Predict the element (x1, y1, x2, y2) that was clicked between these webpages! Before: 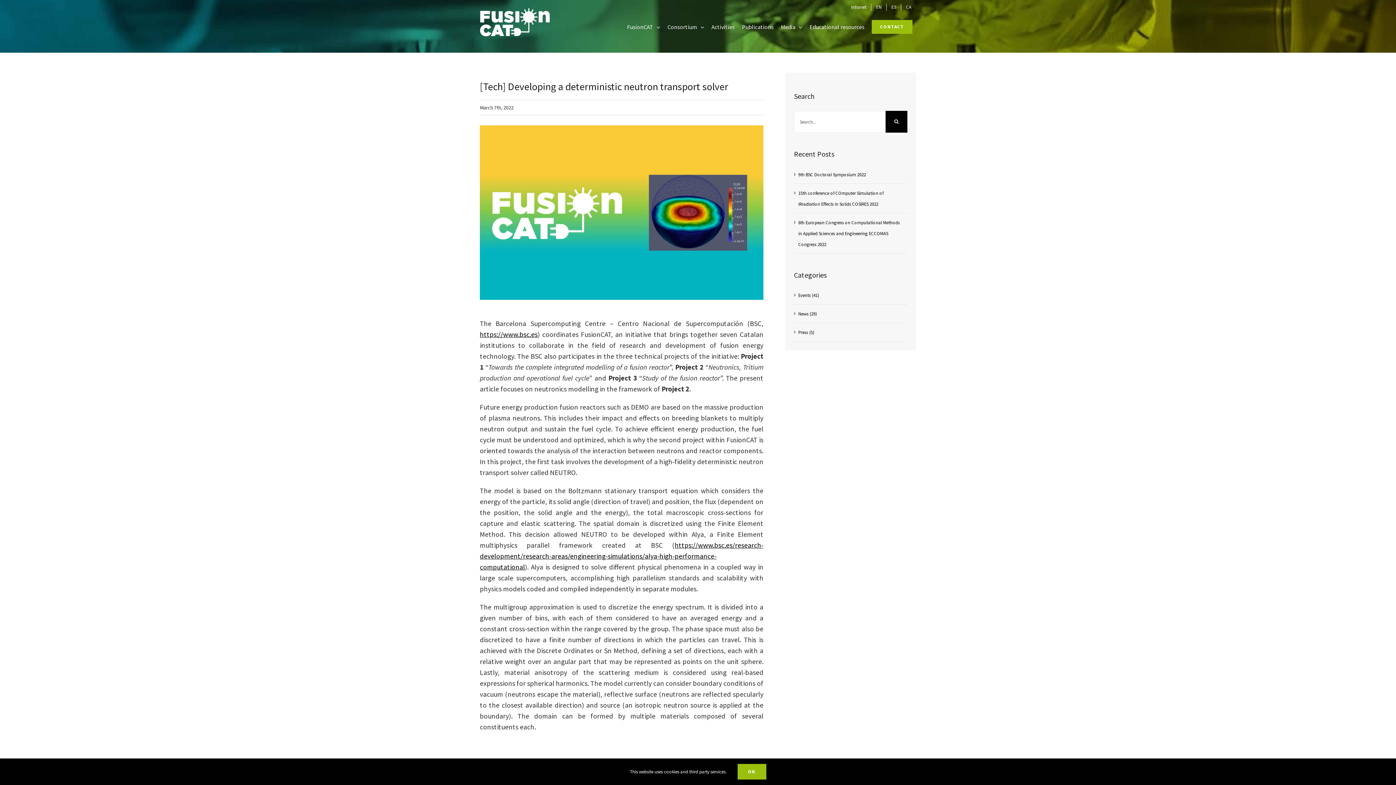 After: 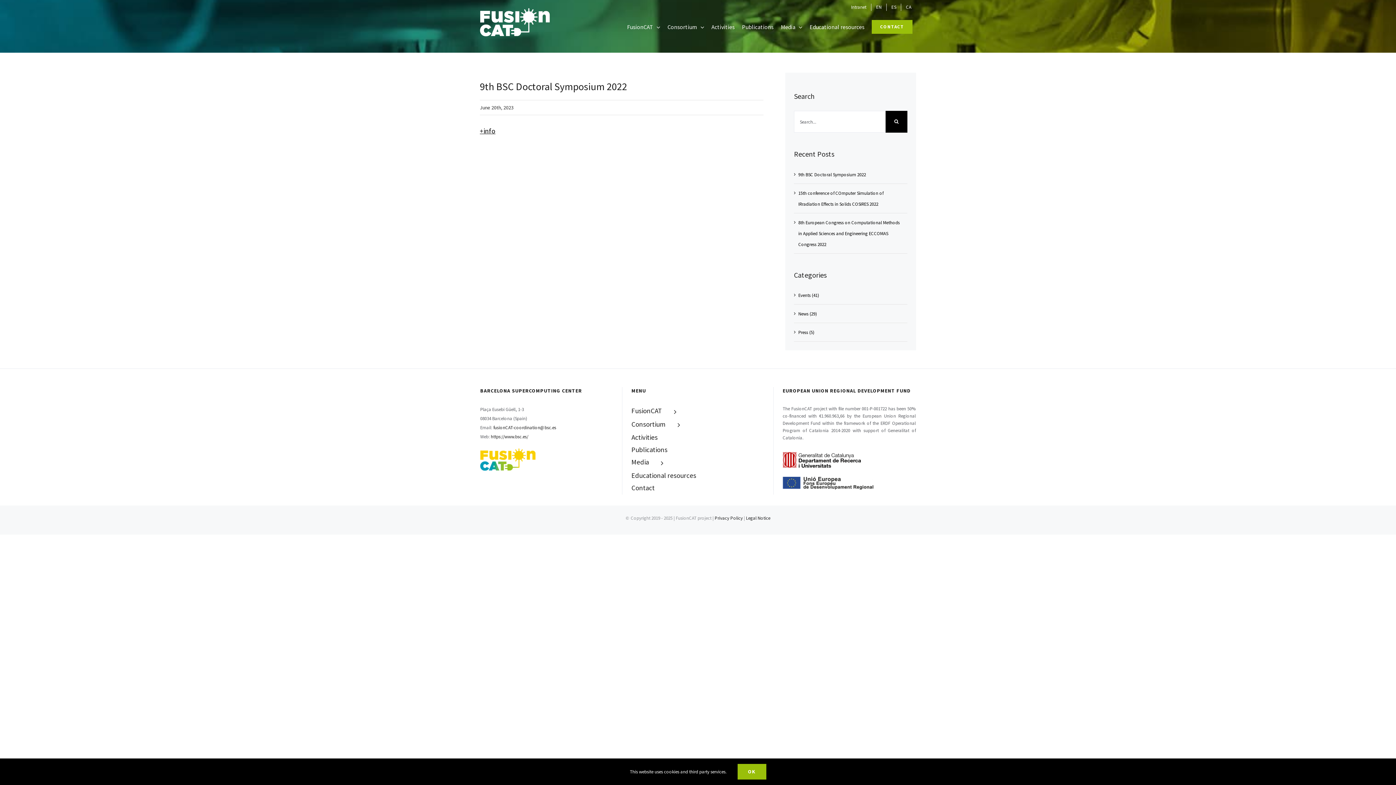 Action: label: 9th BSC Doctoral Symposium 2022 bbox: (798, 171, 866, 177)